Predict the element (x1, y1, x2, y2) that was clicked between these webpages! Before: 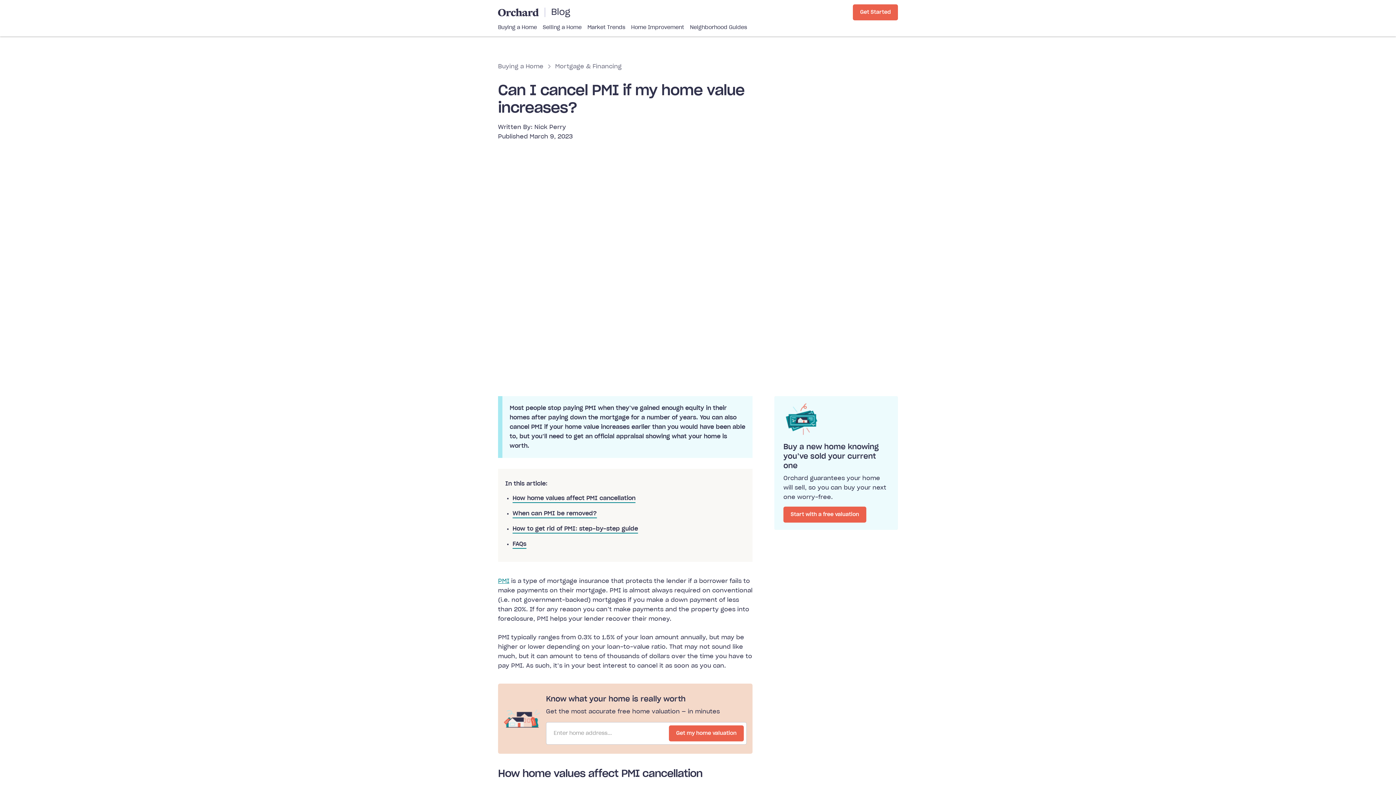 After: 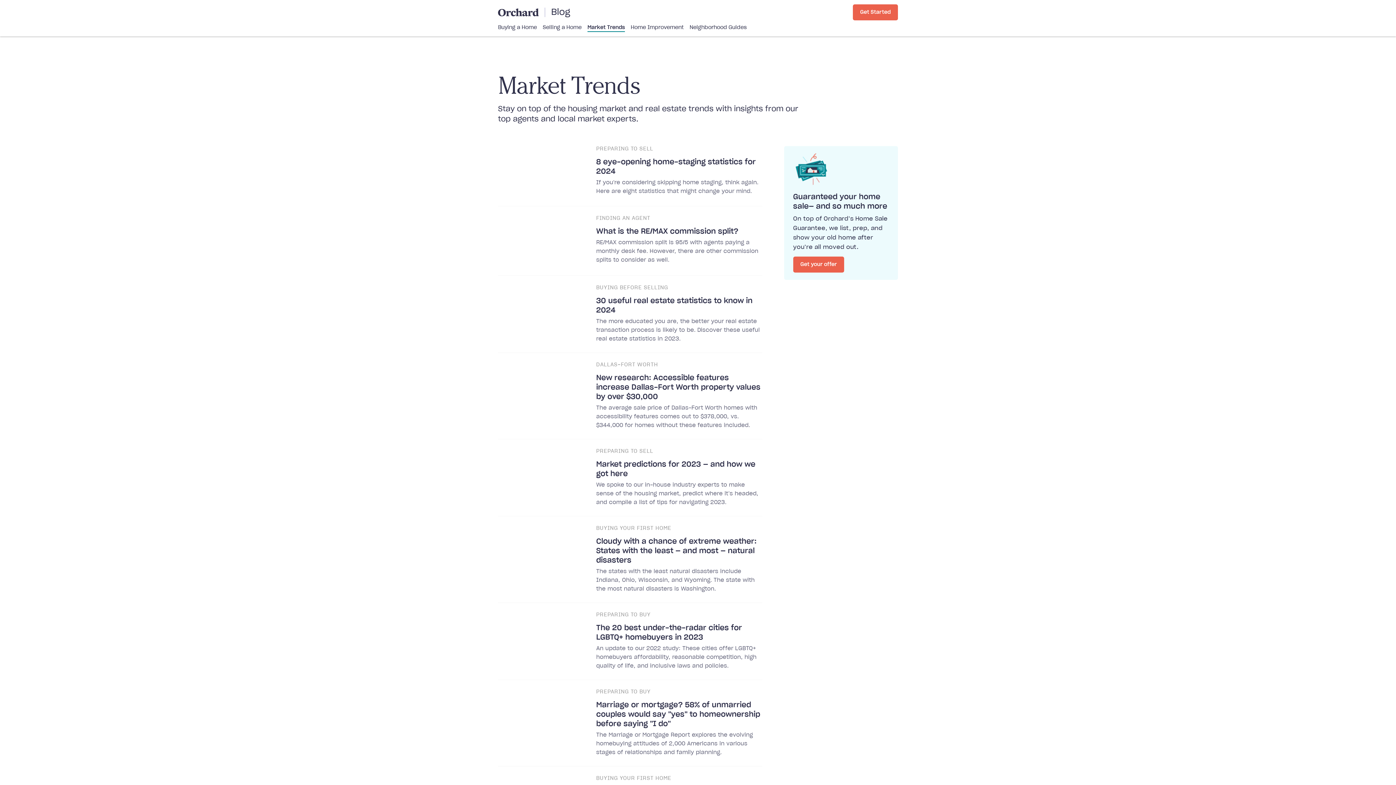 Action: bbox: (587, 24, 625, 30) label: Market Trends